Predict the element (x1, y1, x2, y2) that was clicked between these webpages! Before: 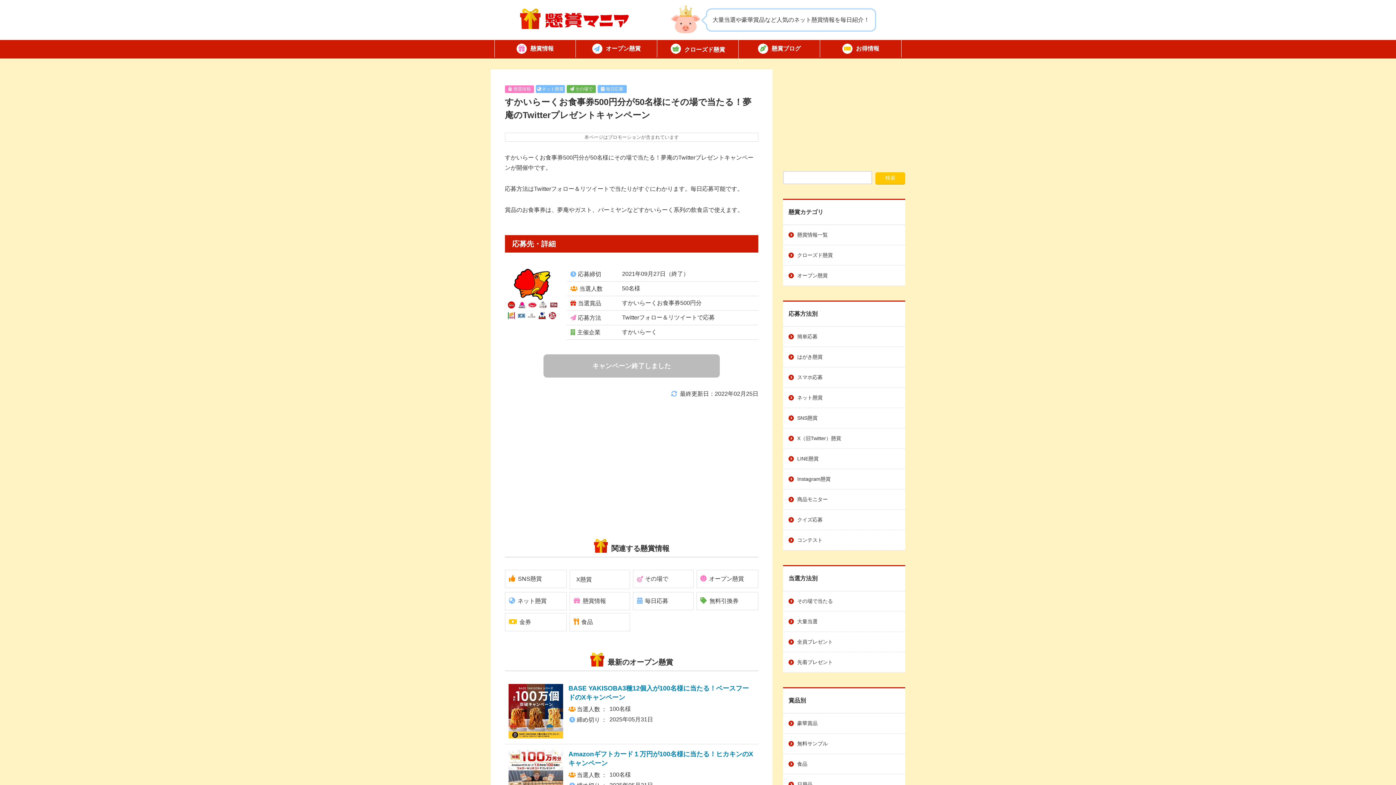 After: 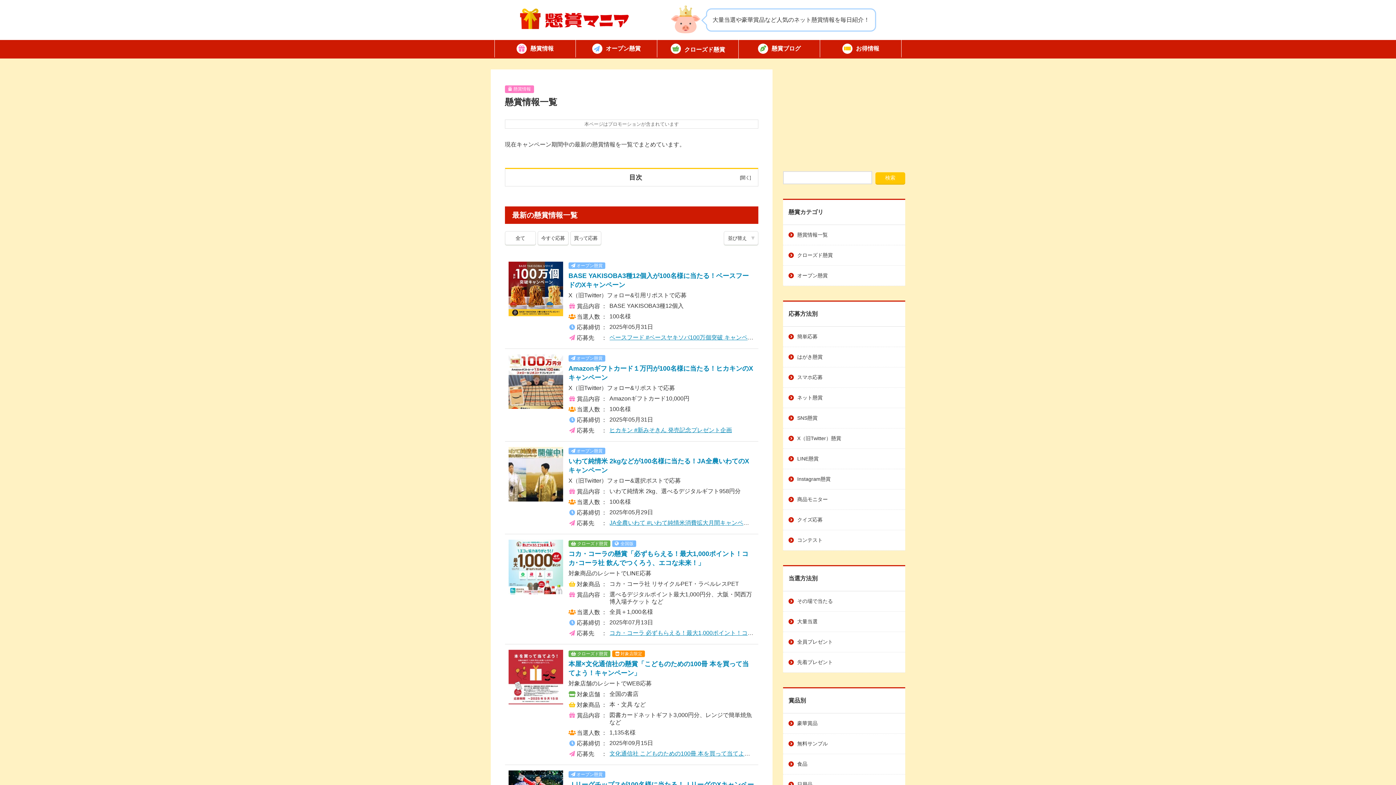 Action: bbox: (783, 225, 905, 245) label: 懸賞情報一覧